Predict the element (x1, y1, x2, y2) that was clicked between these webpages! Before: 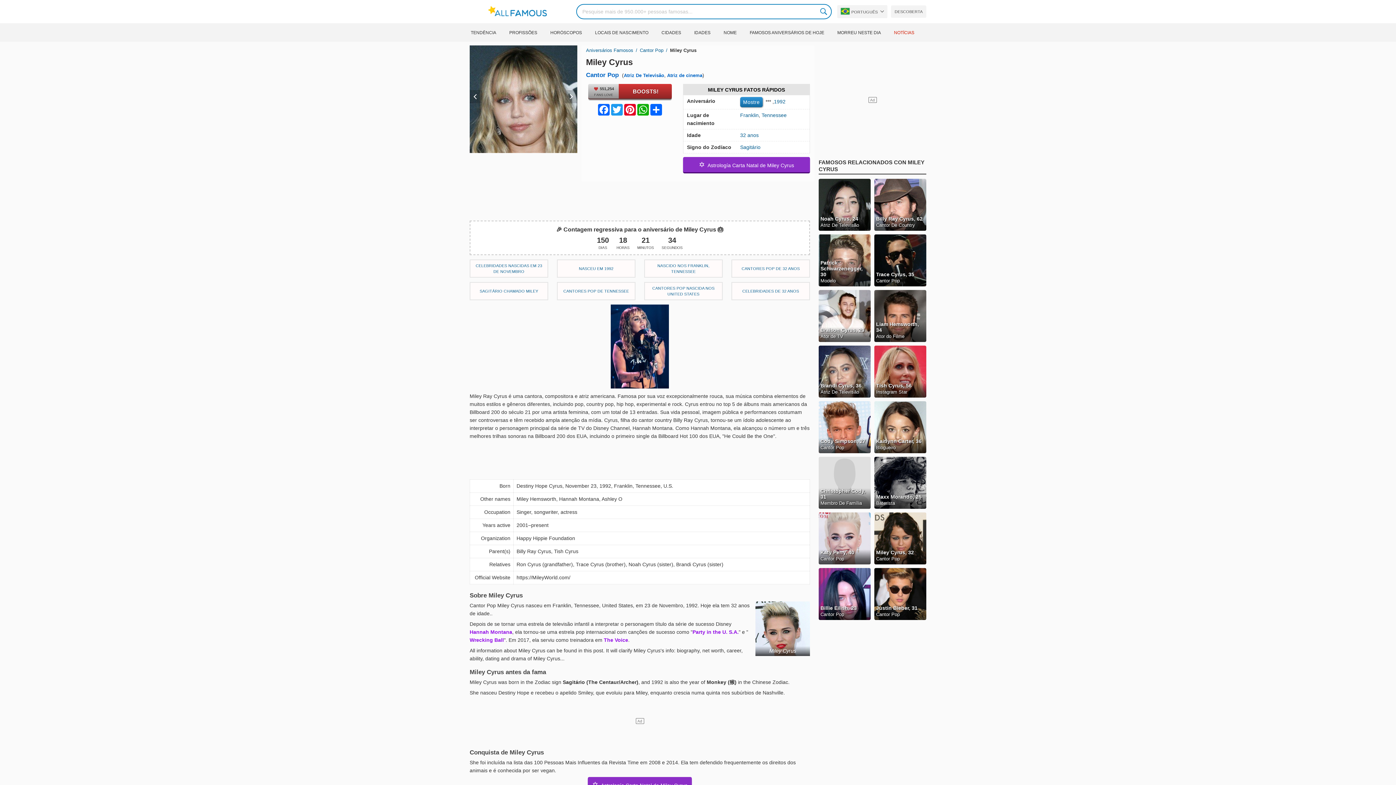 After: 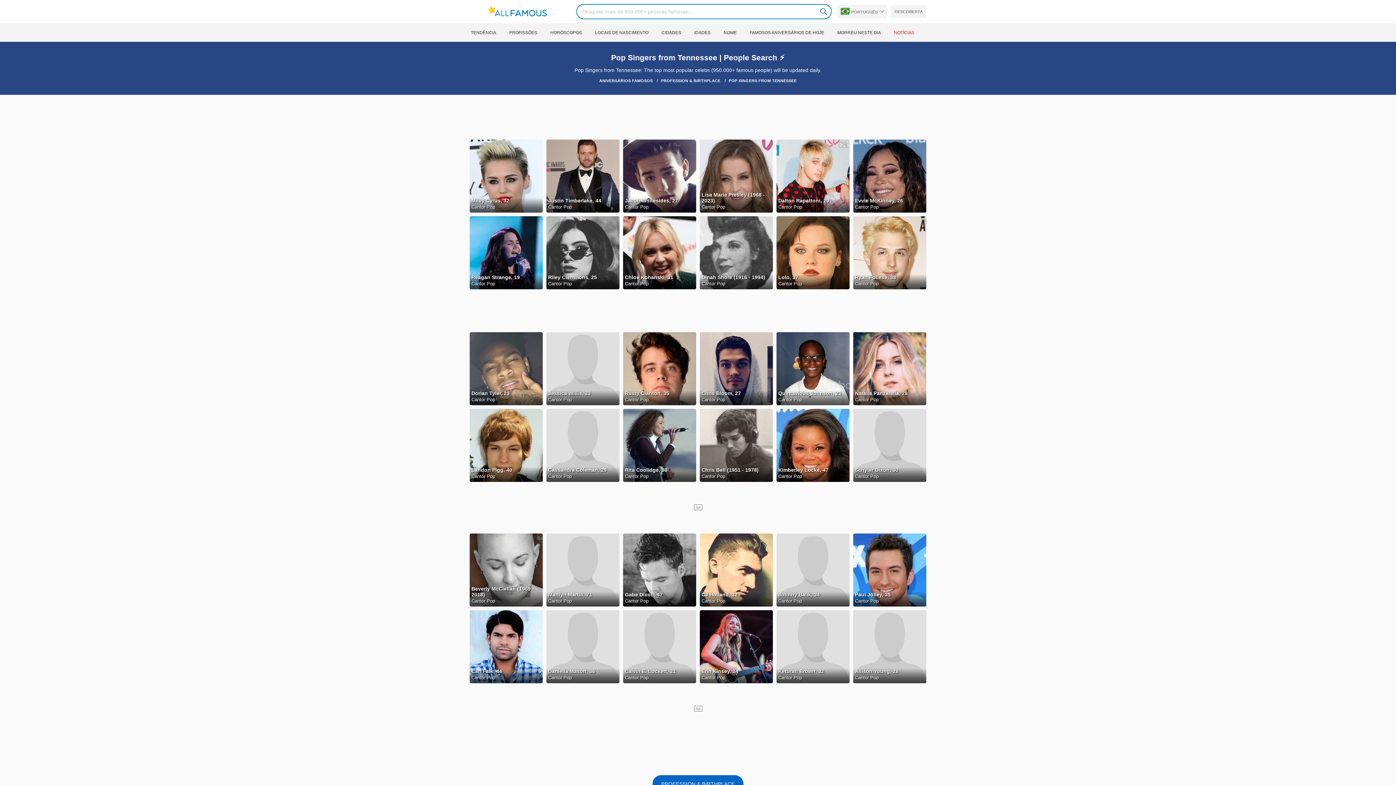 Action: label: CANTORES POP DE TENNESSEE bbox: (557, 282, 635, 300)